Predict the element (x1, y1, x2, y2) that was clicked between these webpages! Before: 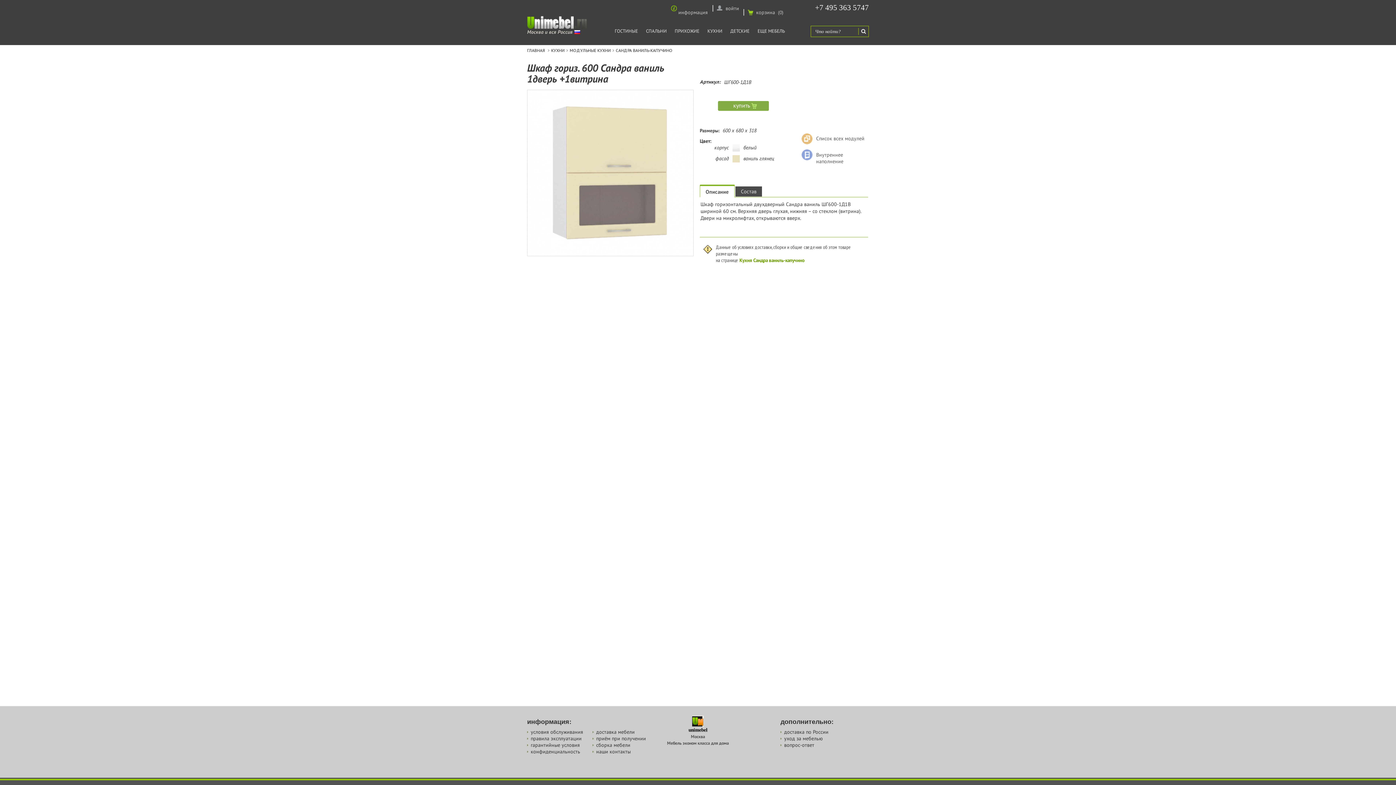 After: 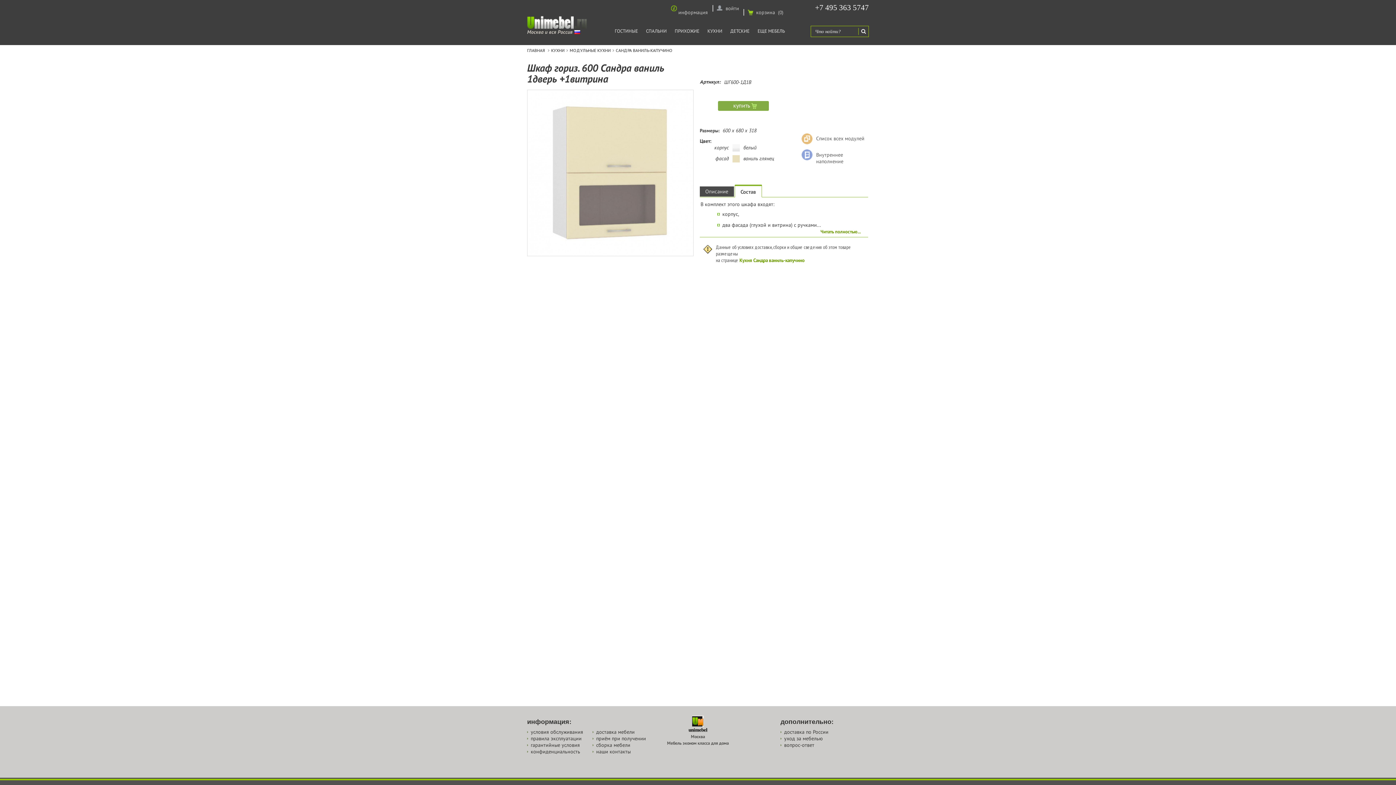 Action: bbox: (735, 186, 762, 196) label: Состав